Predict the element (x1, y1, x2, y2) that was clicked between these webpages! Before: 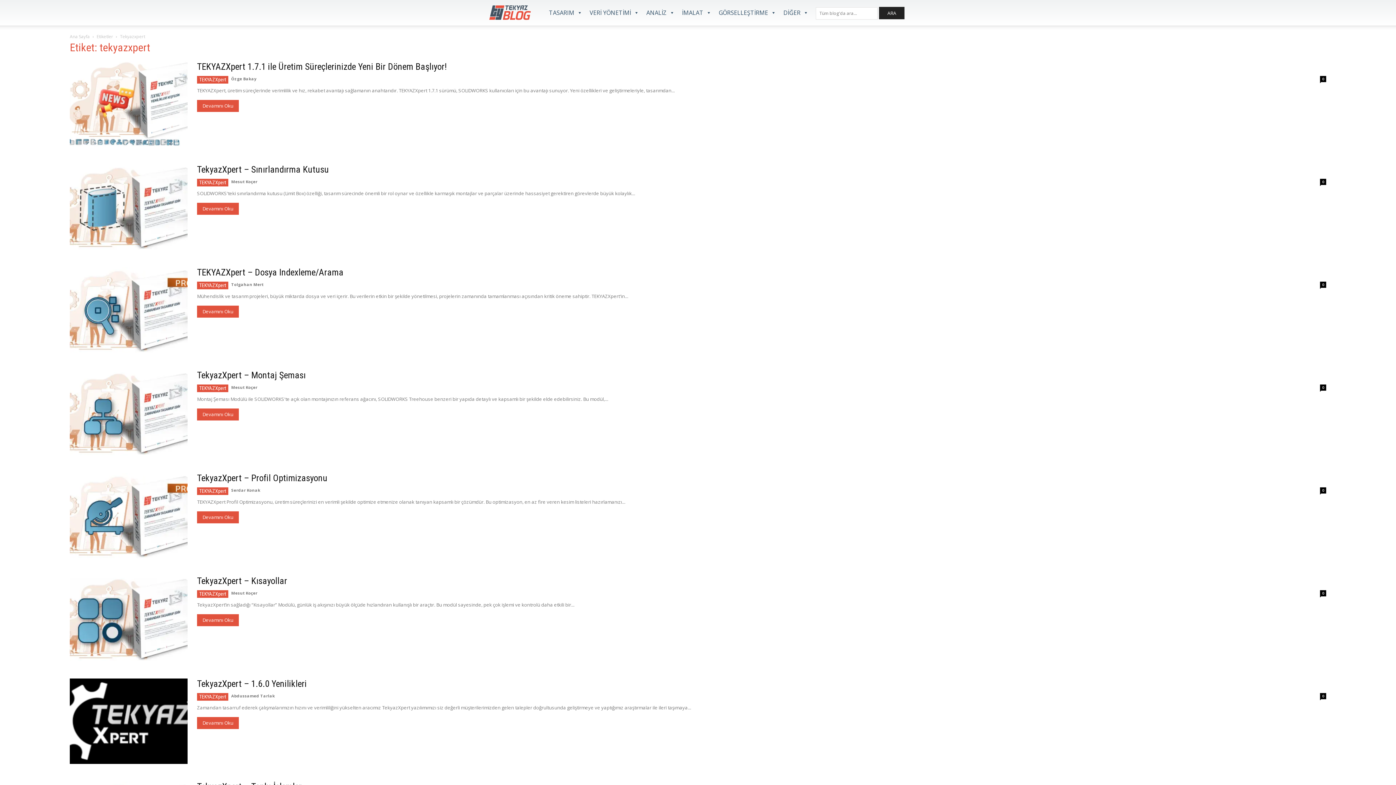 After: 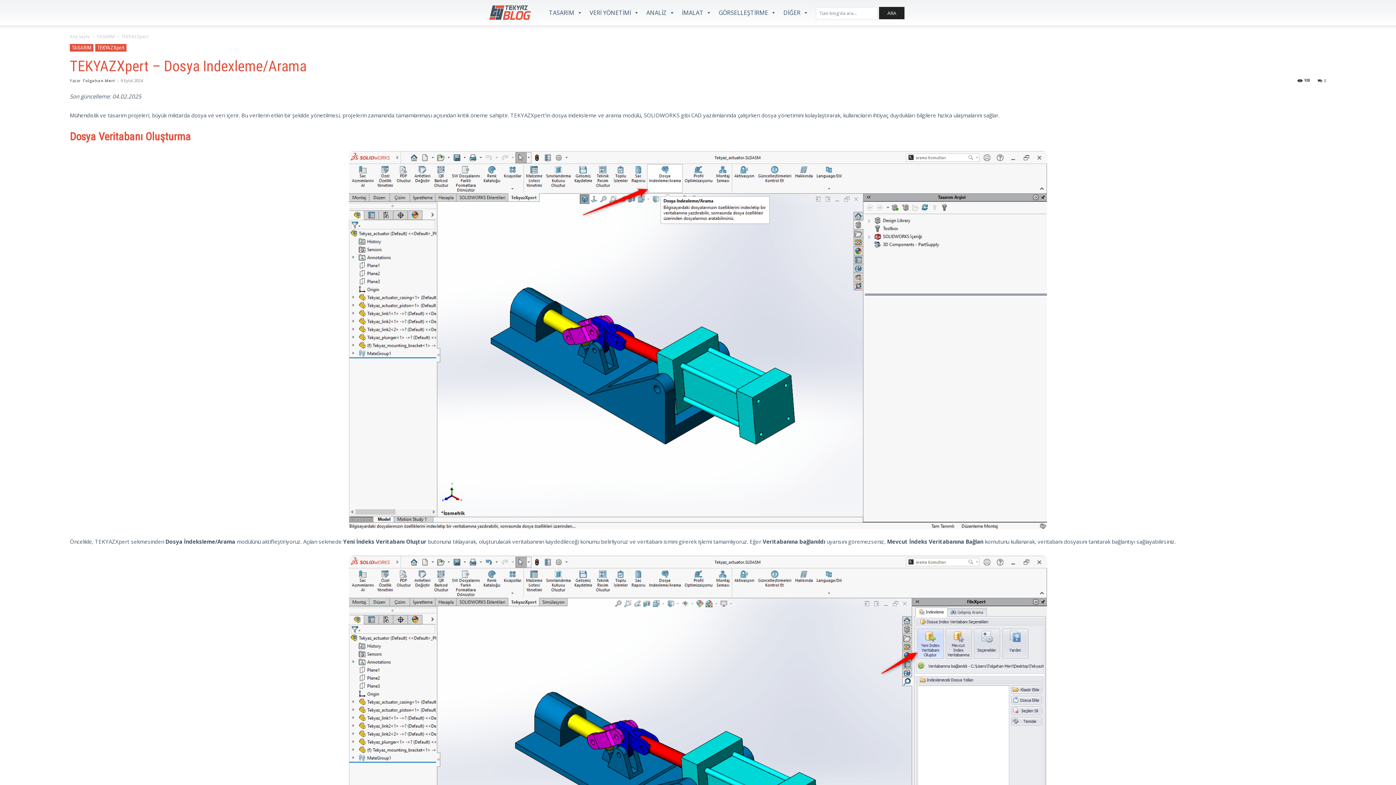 Action: bbox: (197, 267, 343, 277) label: TEKYAZXpert – Dosya Indexleme/Arama